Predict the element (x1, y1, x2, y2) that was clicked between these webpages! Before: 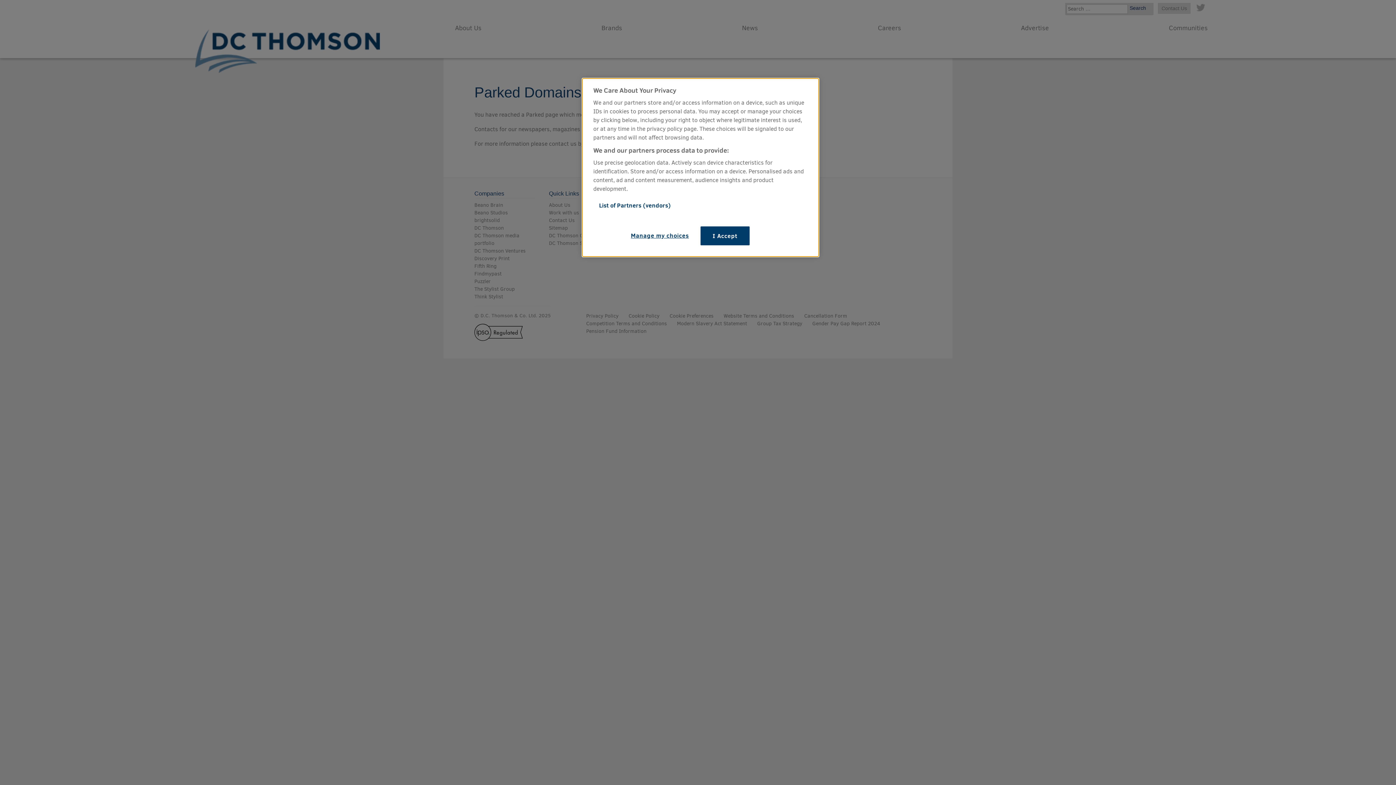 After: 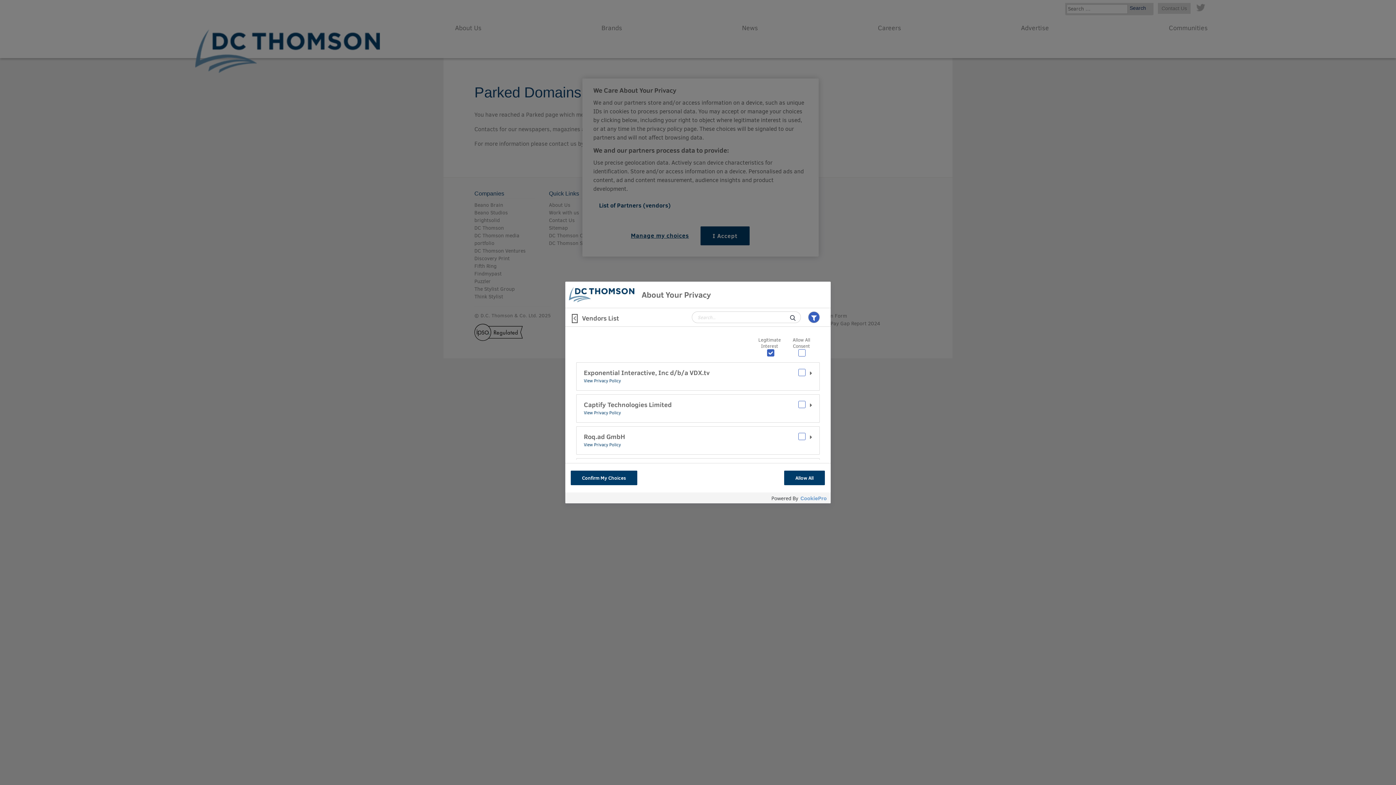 Action: label: List of Partners (vendors) bbox: (593, 196, 676, 214)